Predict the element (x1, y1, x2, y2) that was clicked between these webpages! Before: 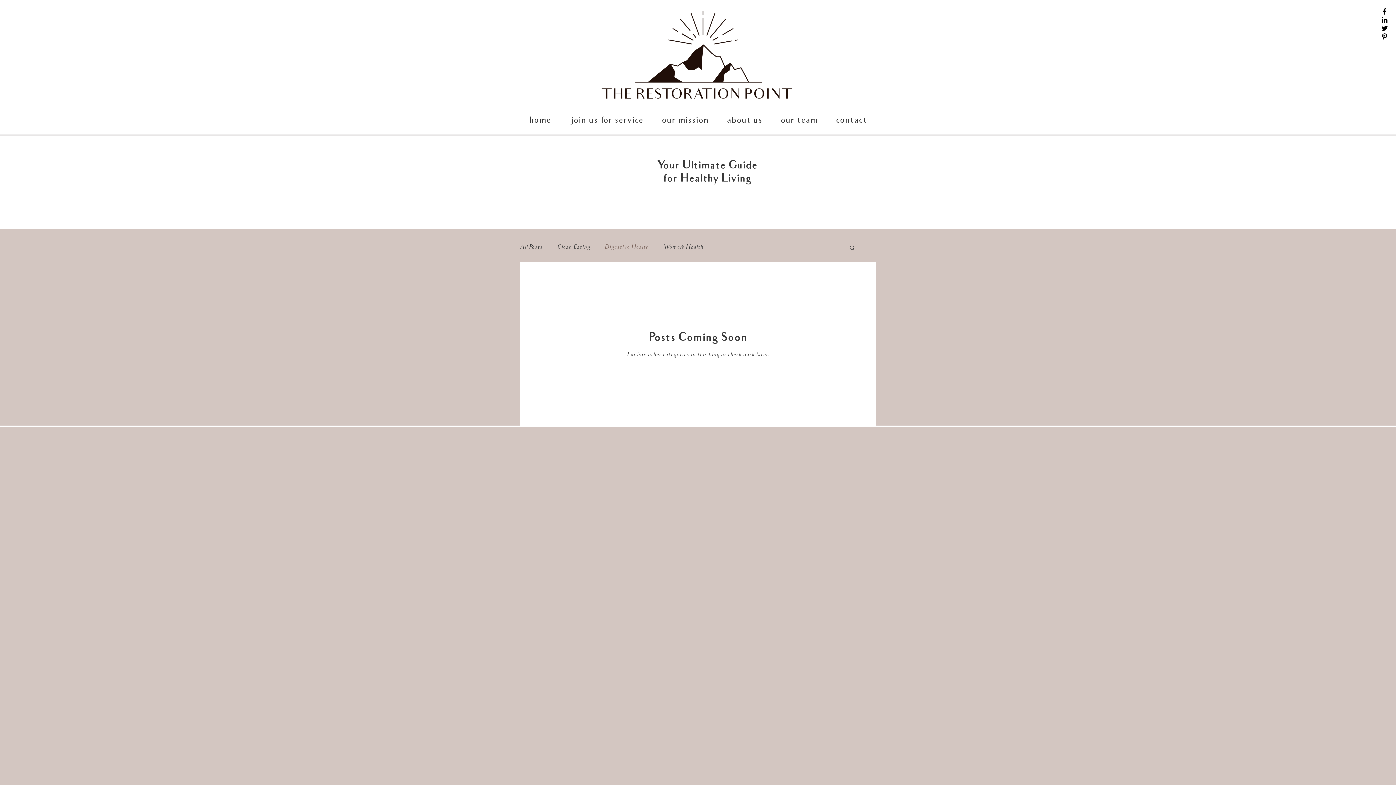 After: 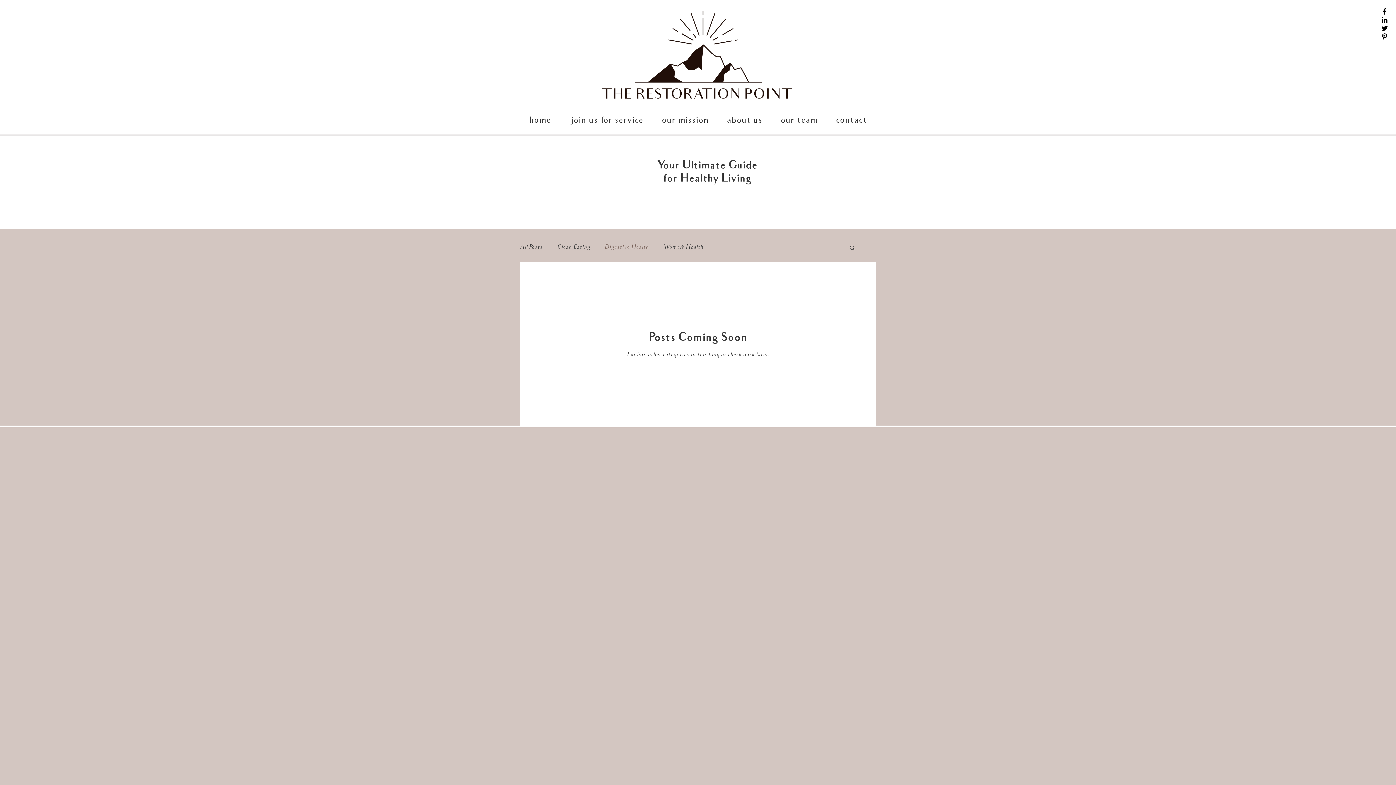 Action: bbox: (1380, 15, 1389, 24) label: Black LinkedIn Icon